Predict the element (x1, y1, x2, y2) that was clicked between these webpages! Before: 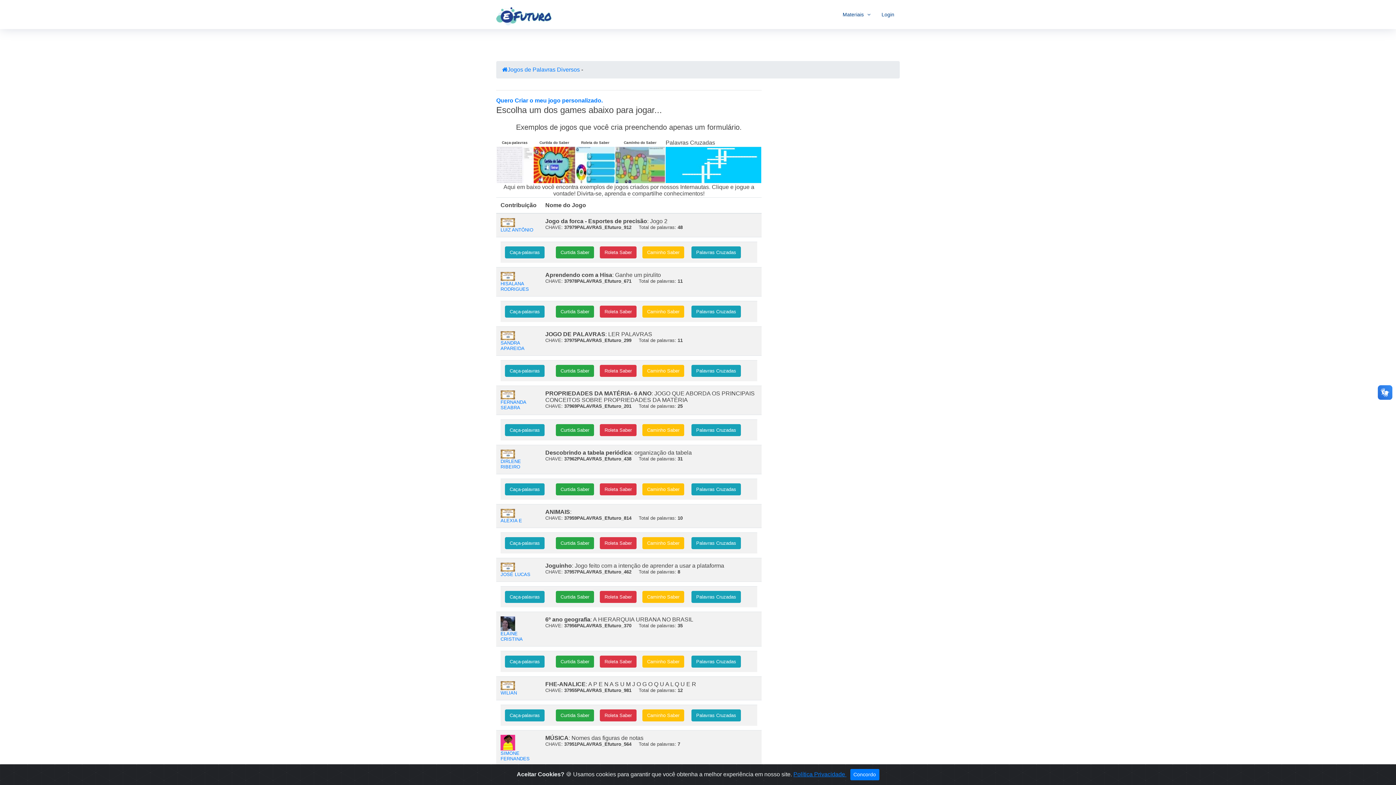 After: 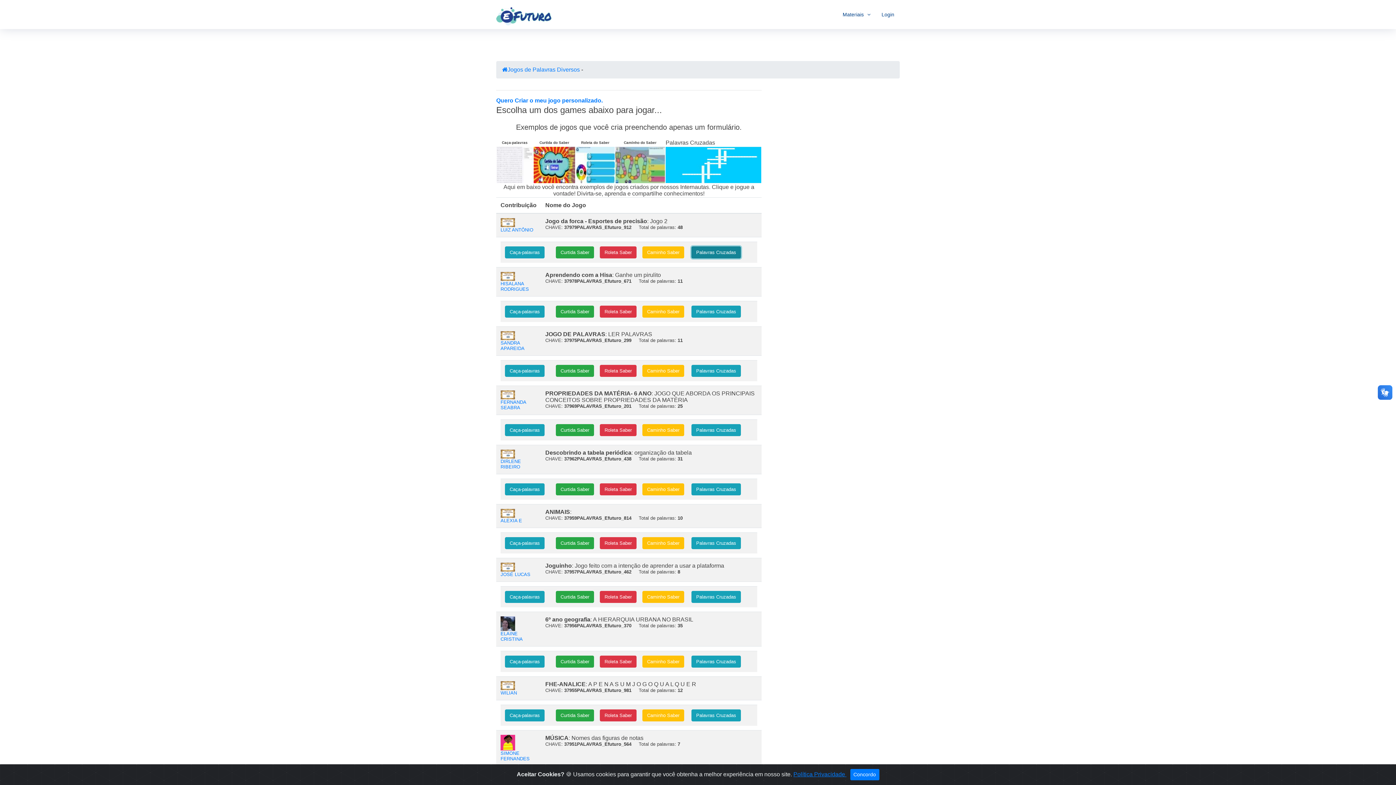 Action: label: Palavras Cruzadas bbox: (691, 246, 741, 258)